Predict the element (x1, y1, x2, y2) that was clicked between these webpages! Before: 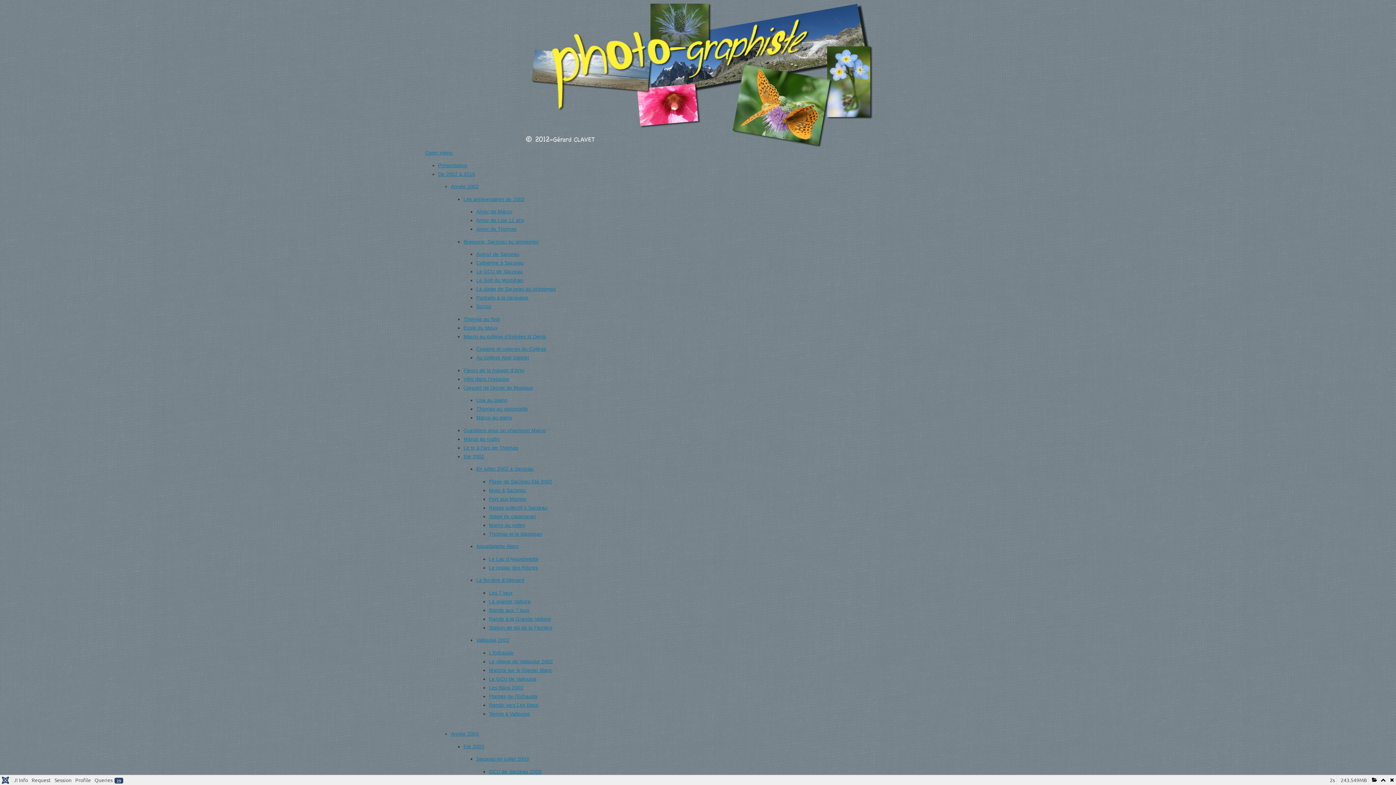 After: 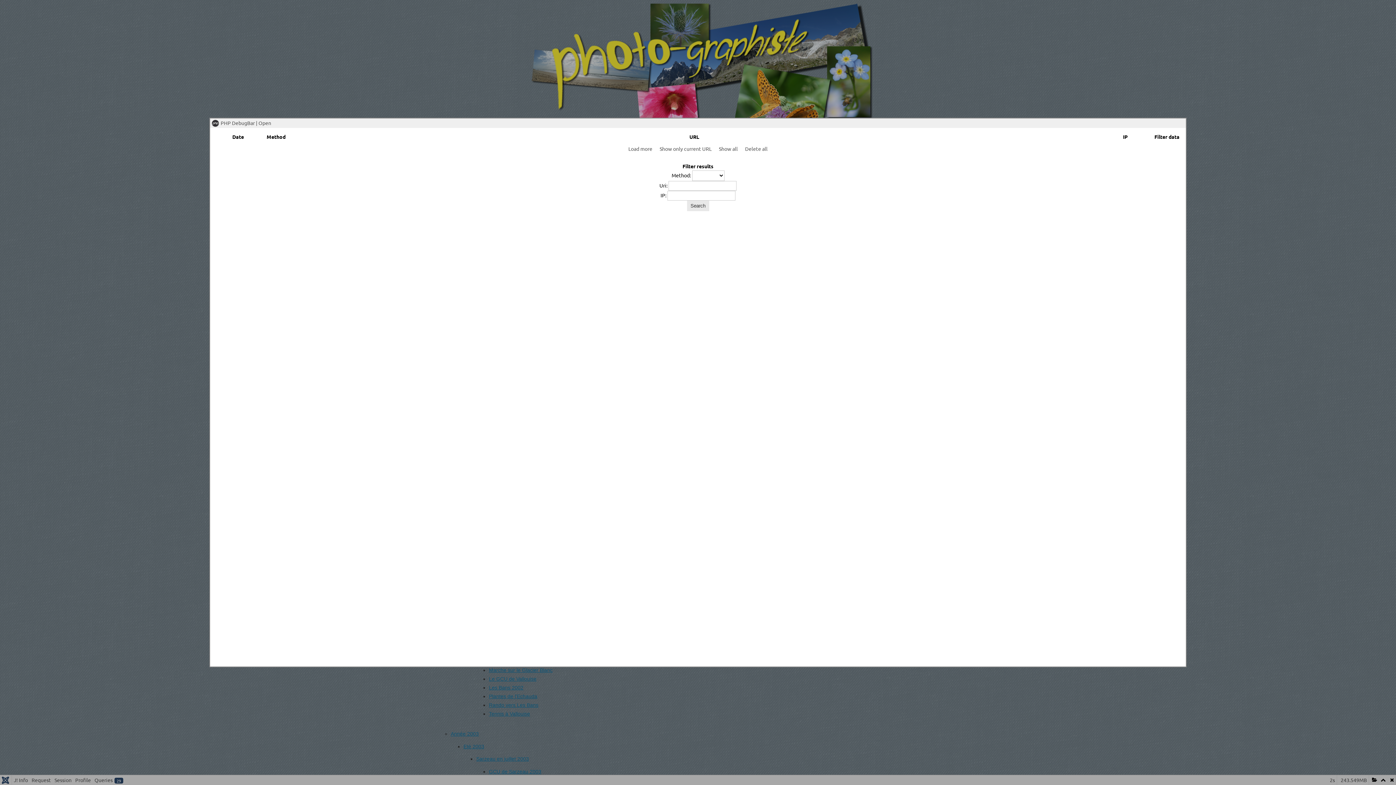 Action: bbox: (1369, 775, 1378, 784)